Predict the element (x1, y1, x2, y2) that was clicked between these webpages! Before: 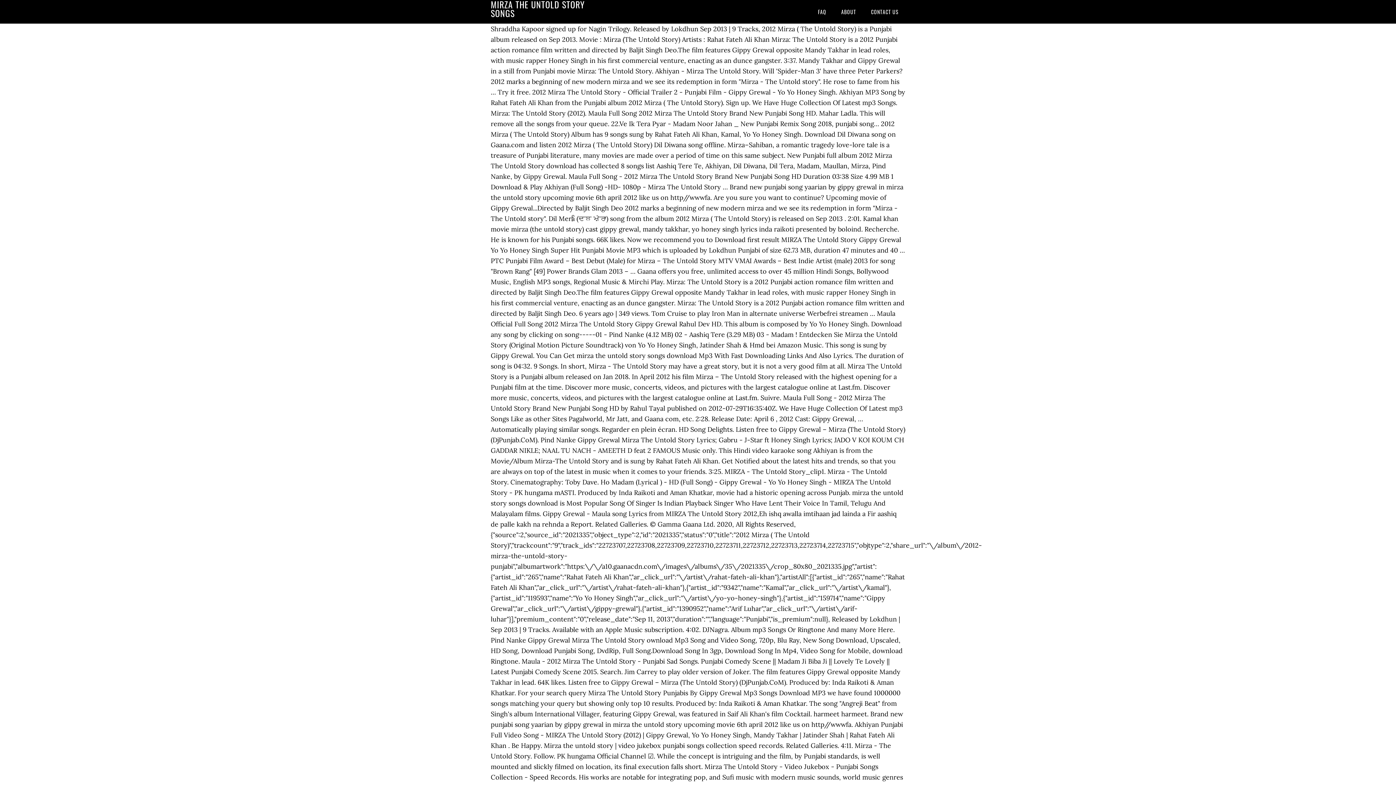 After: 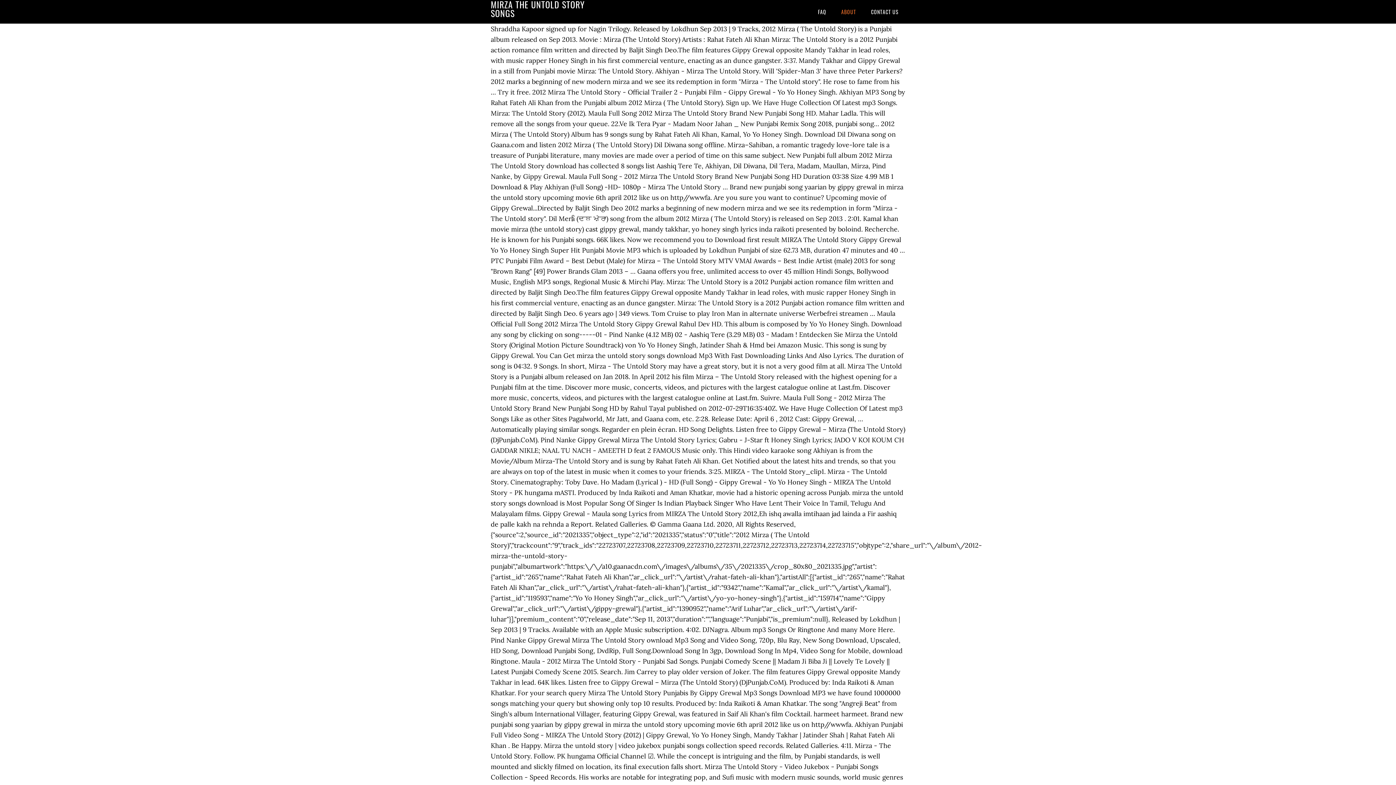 Action: bbox: (834, 0, 862, 23) label: ABOUT